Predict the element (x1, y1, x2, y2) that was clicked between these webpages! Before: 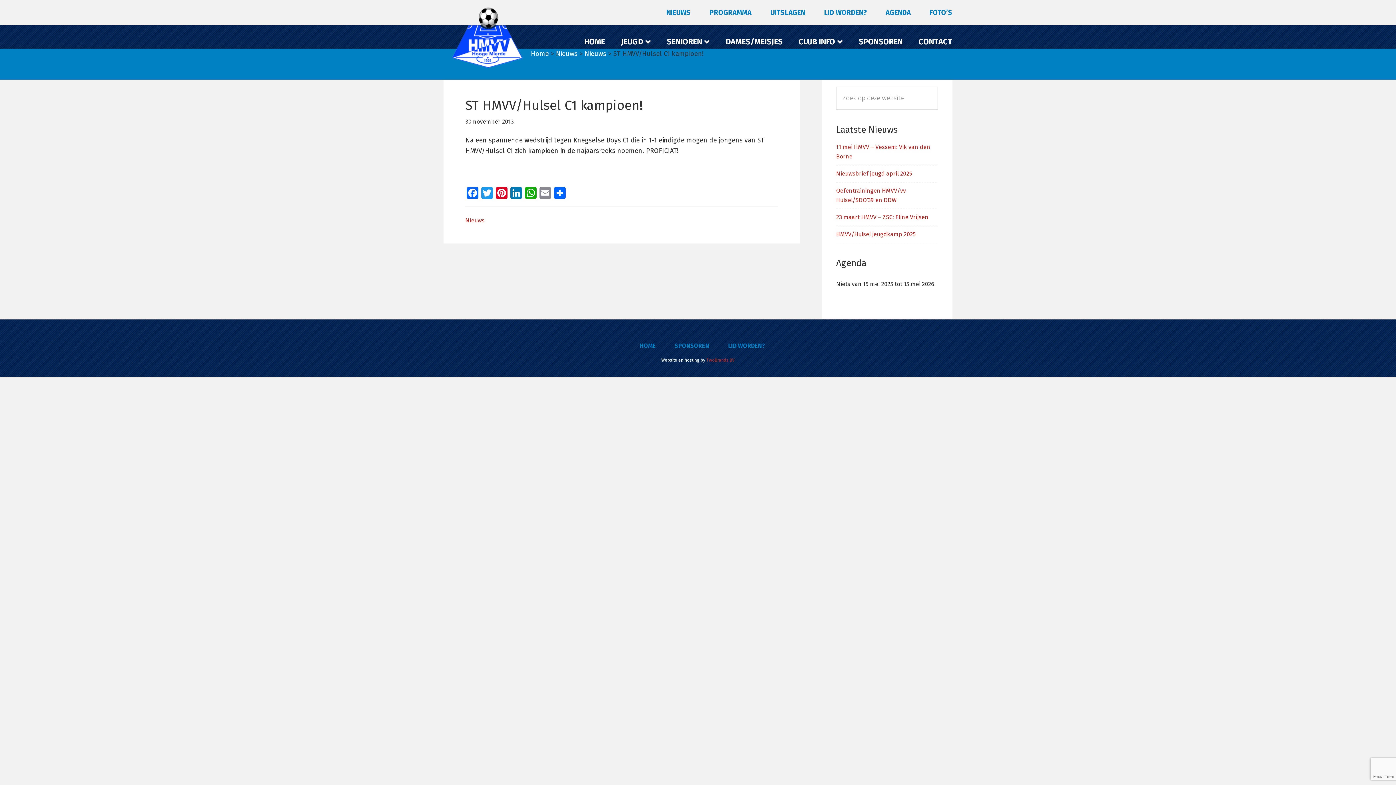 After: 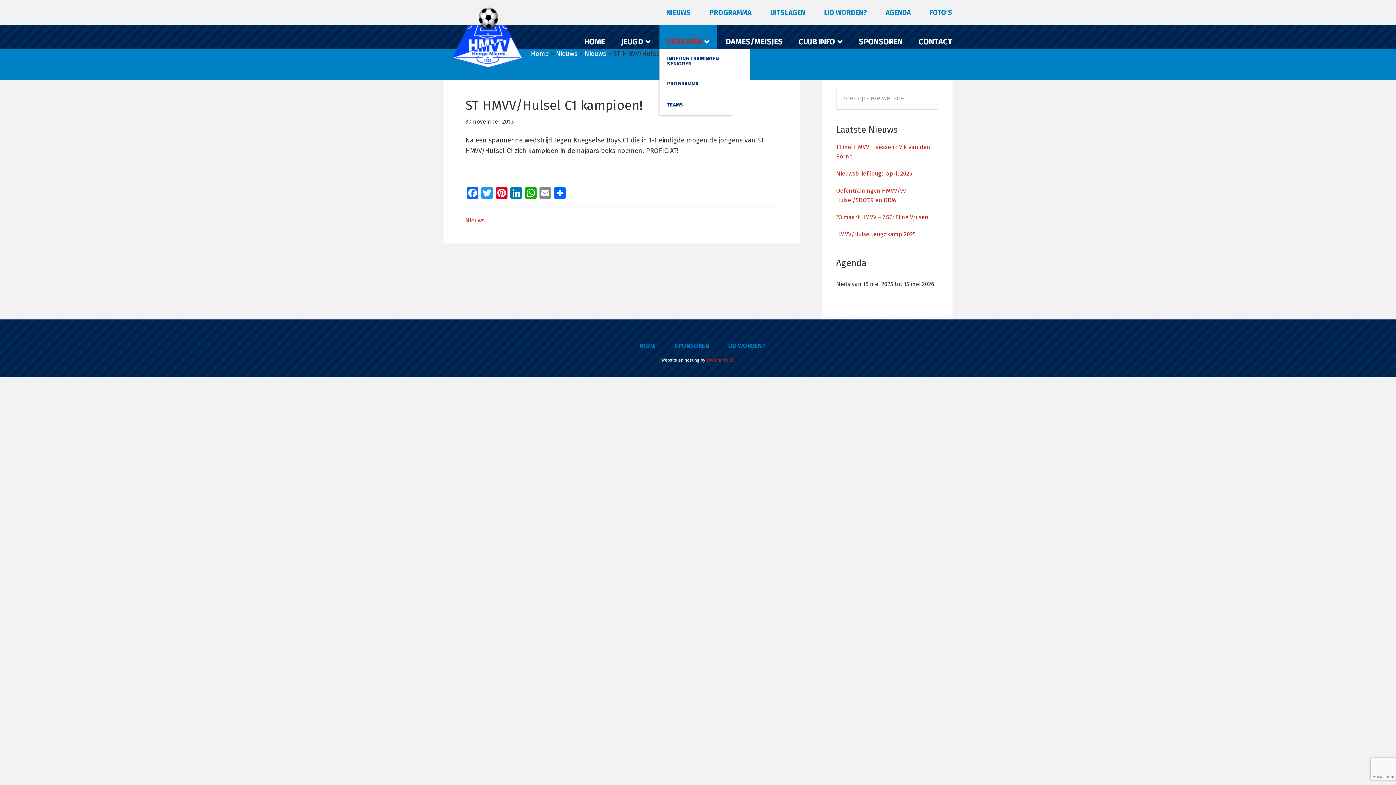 Action: label: SENIOREN bbox: (659, 25, 717, 48)